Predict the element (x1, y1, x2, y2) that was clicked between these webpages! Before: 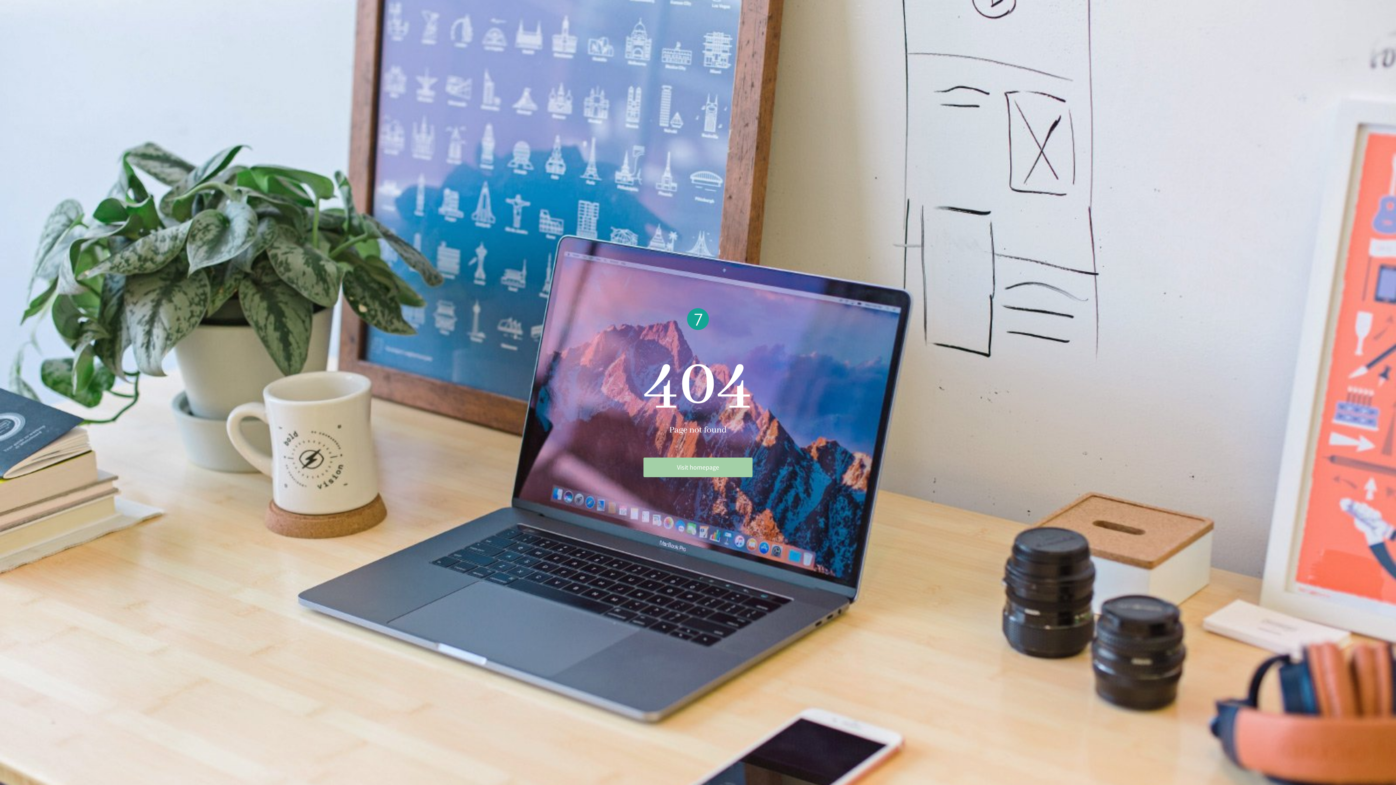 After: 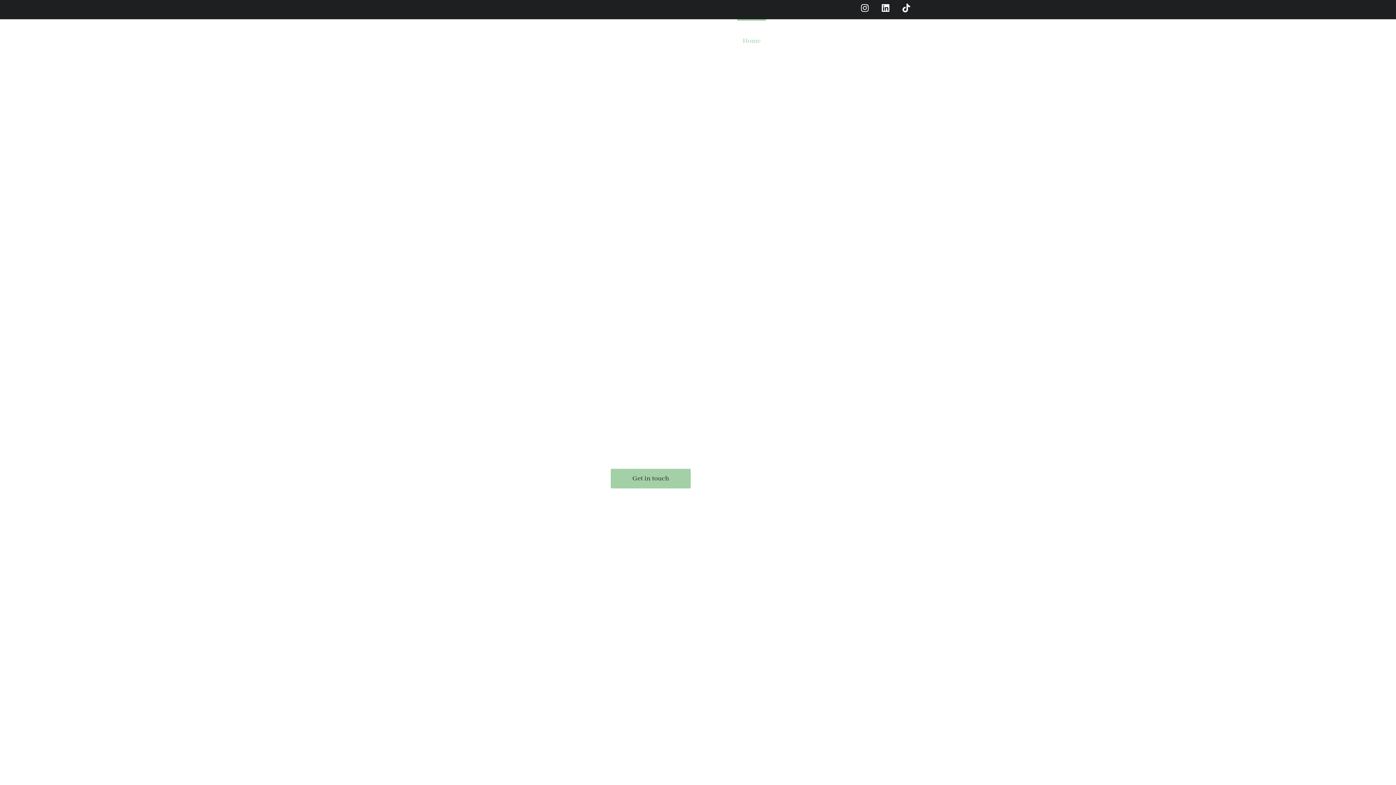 Action: bbox: (643, 457, 752, 477) label: Visit homepage